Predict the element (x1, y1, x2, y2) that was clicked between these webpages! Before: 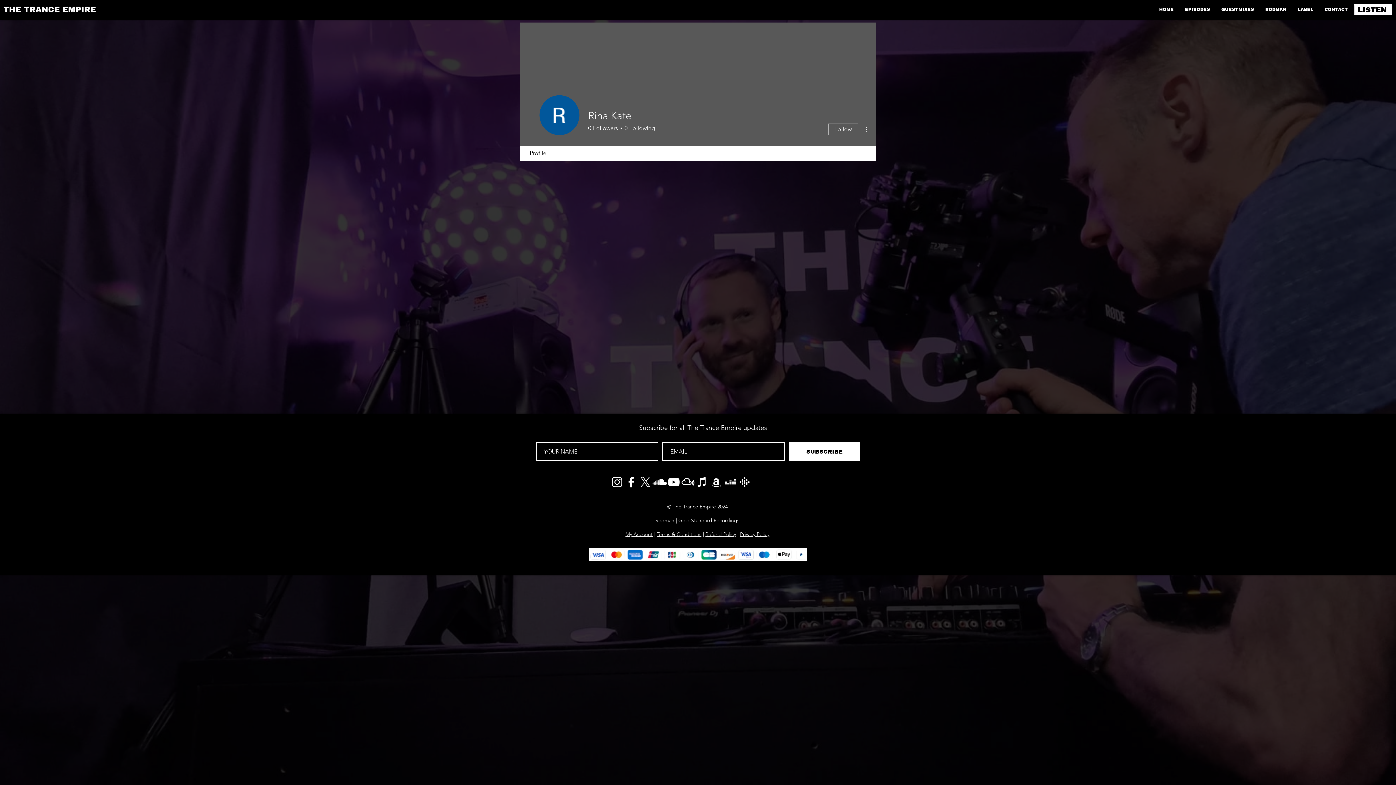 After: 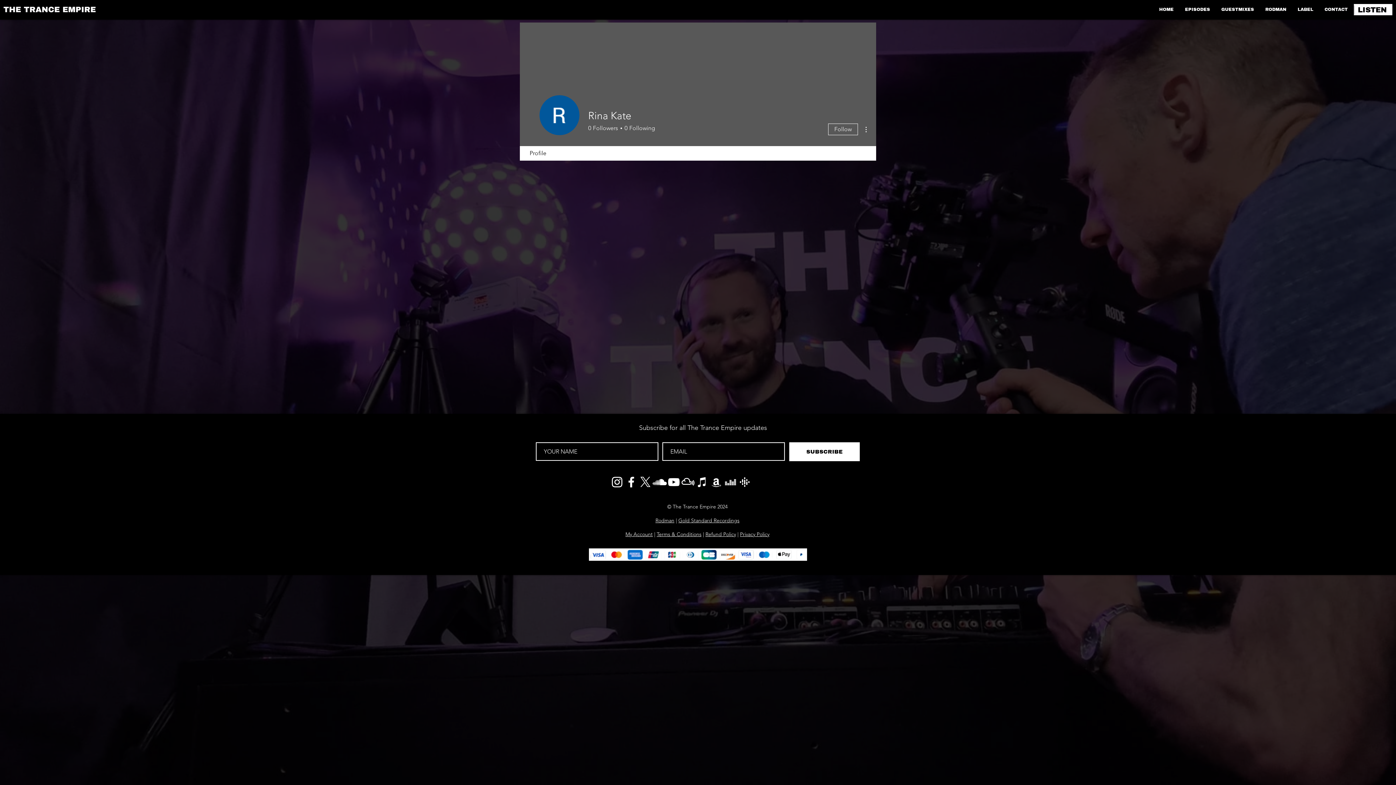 Action: bbox: (695, 475, 709, 489)